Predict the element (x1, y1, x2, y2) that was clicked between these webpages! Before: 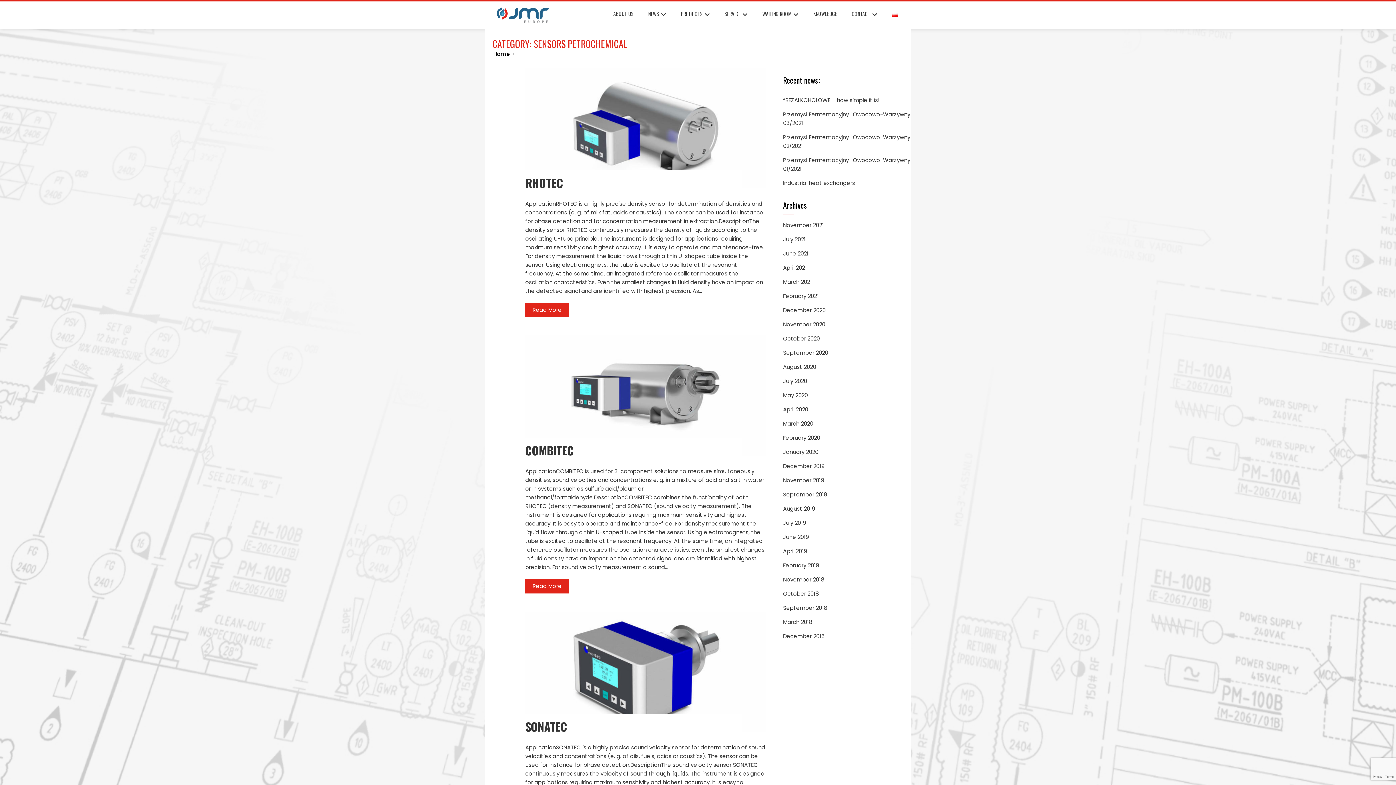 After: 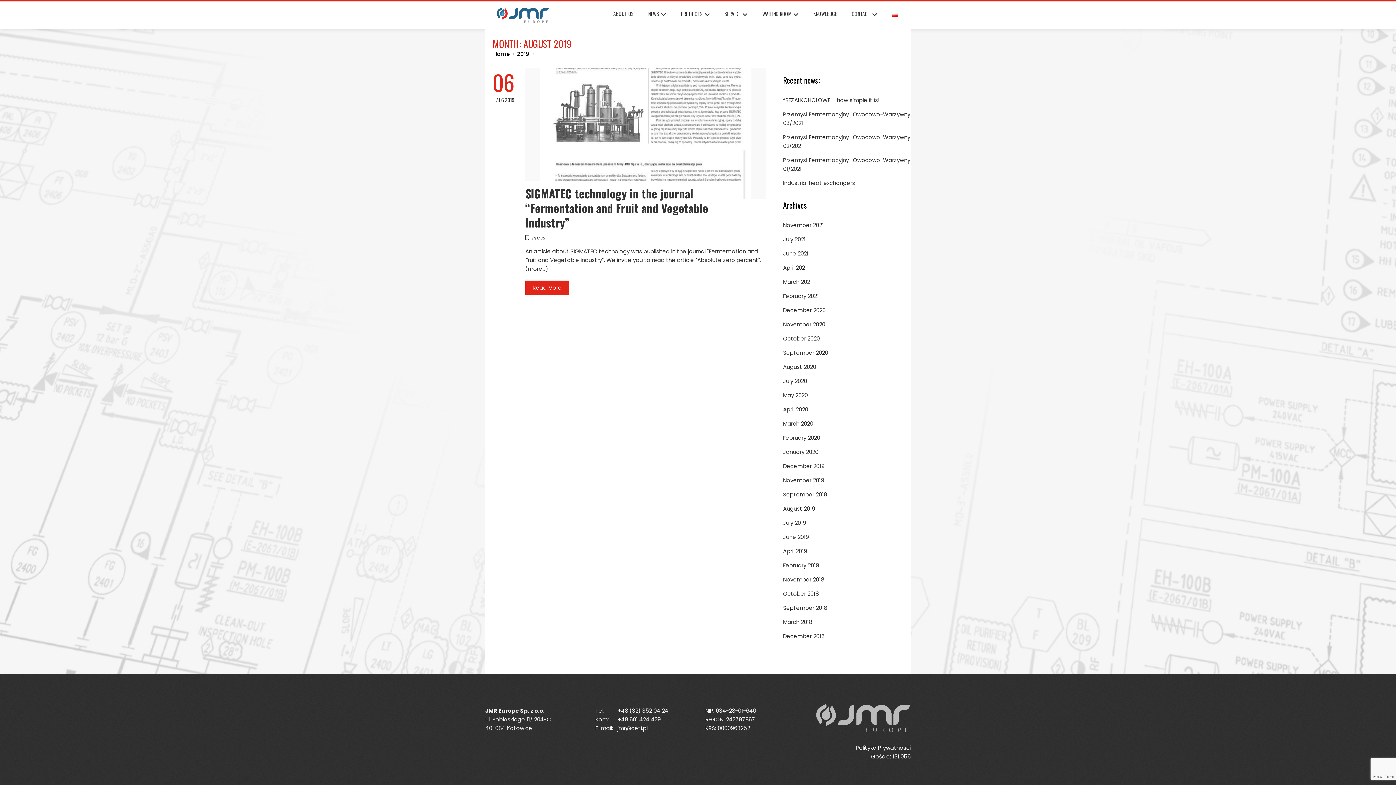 Action: bbox: (783, 505, 815, 512) label: August 2019